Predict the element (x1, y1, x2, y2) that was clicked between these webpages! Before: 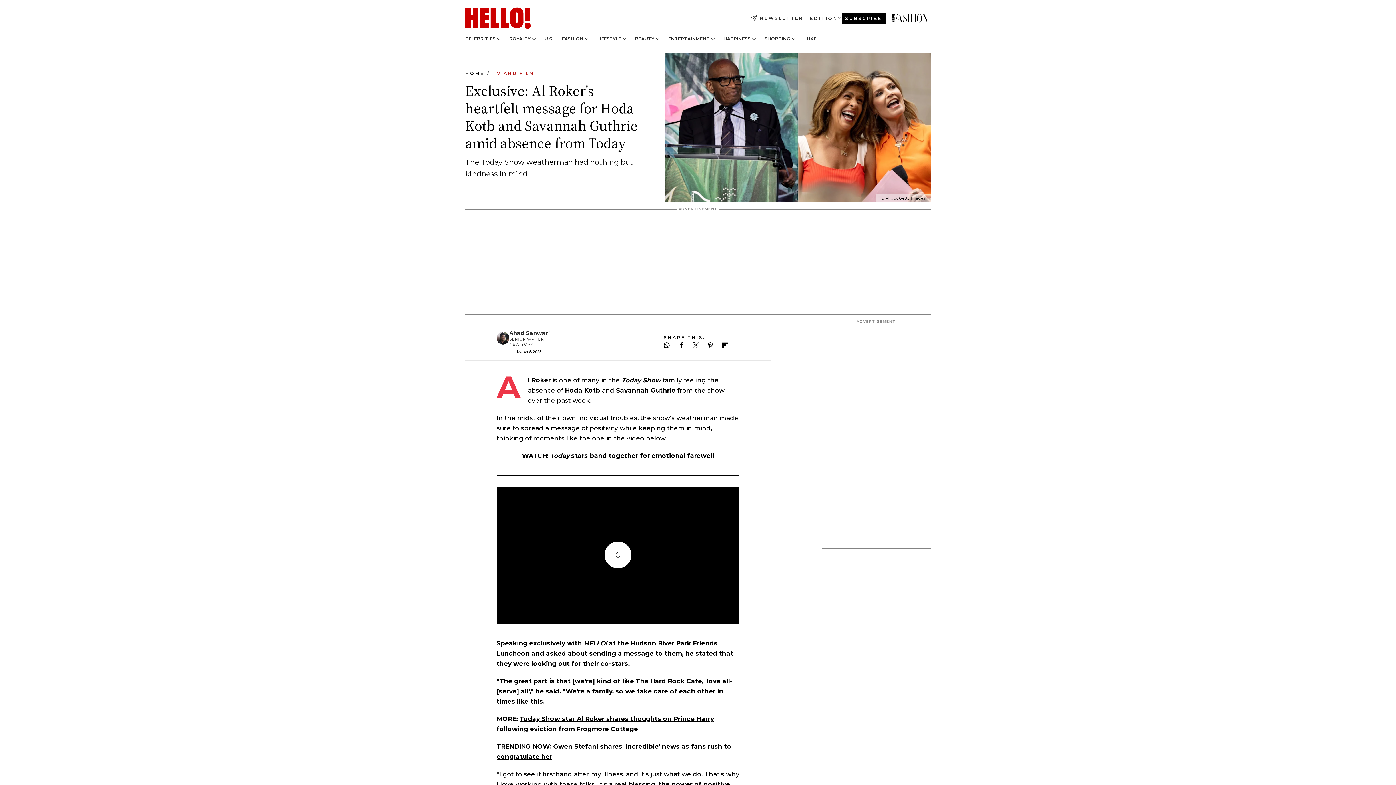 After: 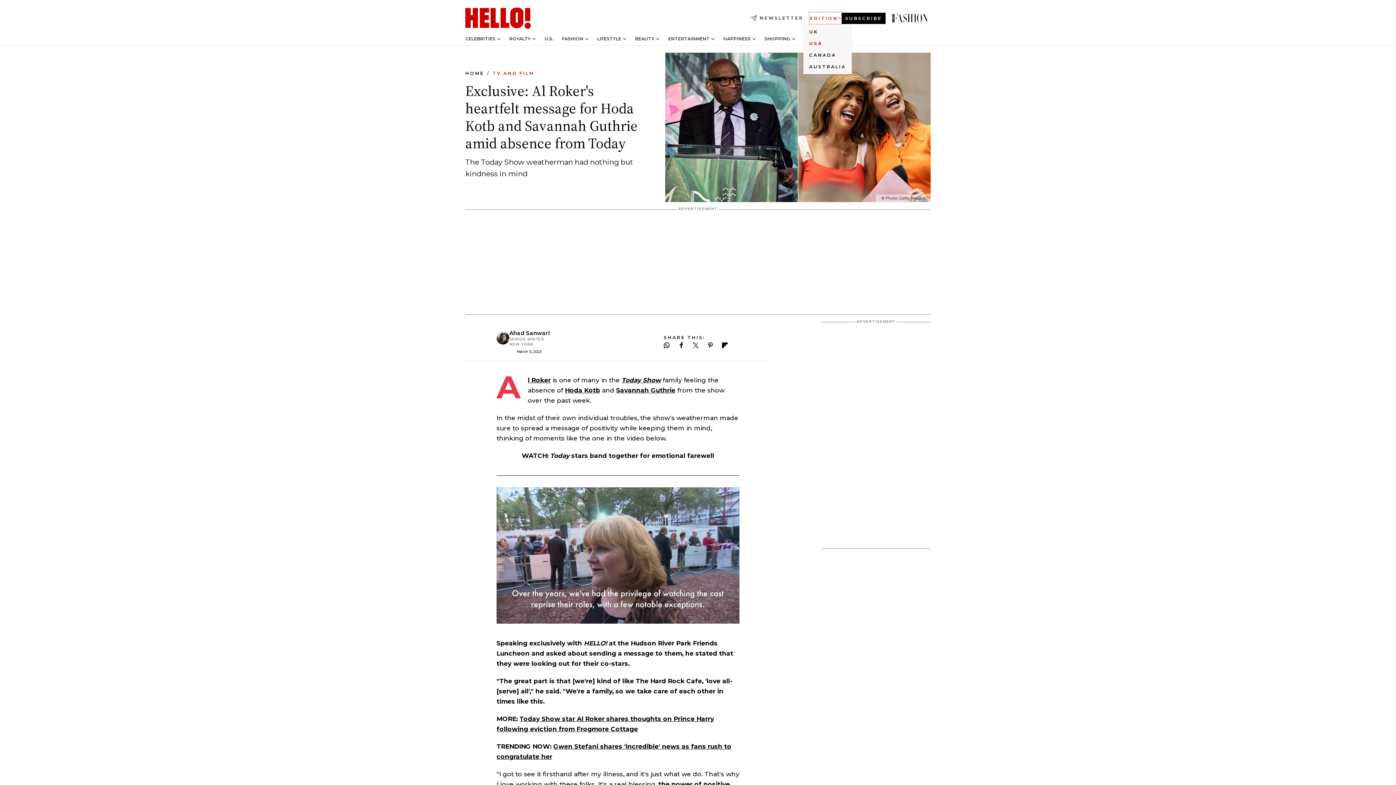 Action: label: Open Edition Switcher bbox: (810, 13, 841, 23)